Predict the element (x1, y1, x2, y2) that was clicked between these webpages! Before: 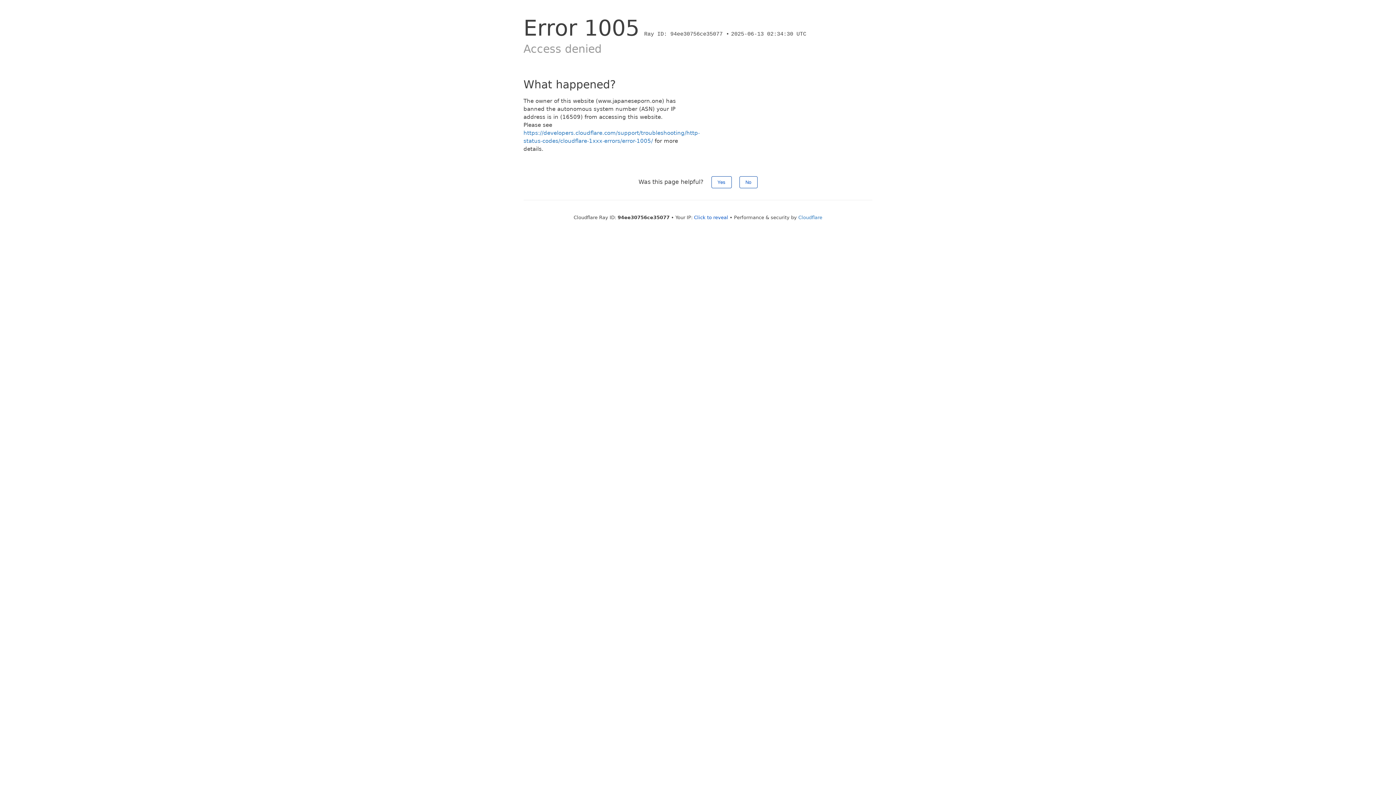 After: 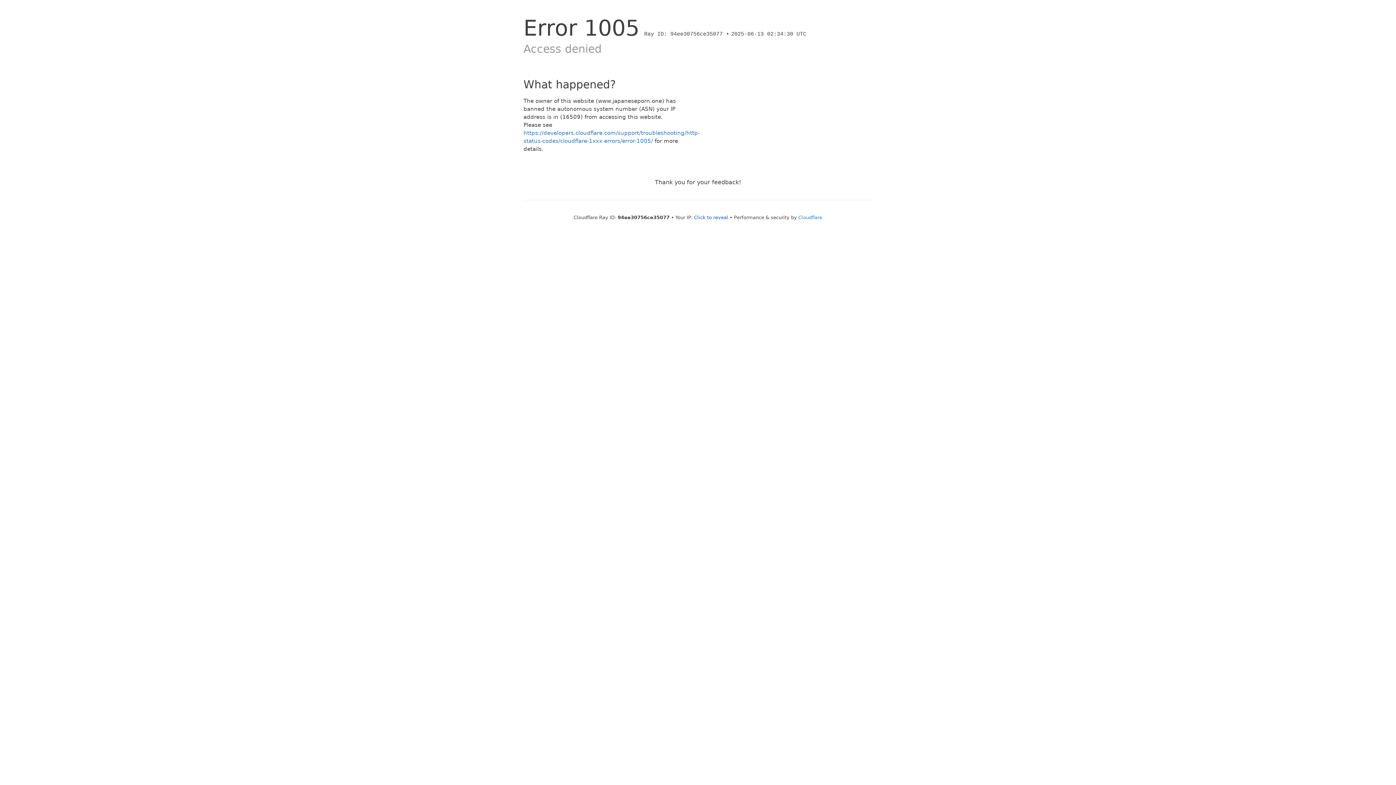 Action: bbox: (739, 176, 757, 188) label: No